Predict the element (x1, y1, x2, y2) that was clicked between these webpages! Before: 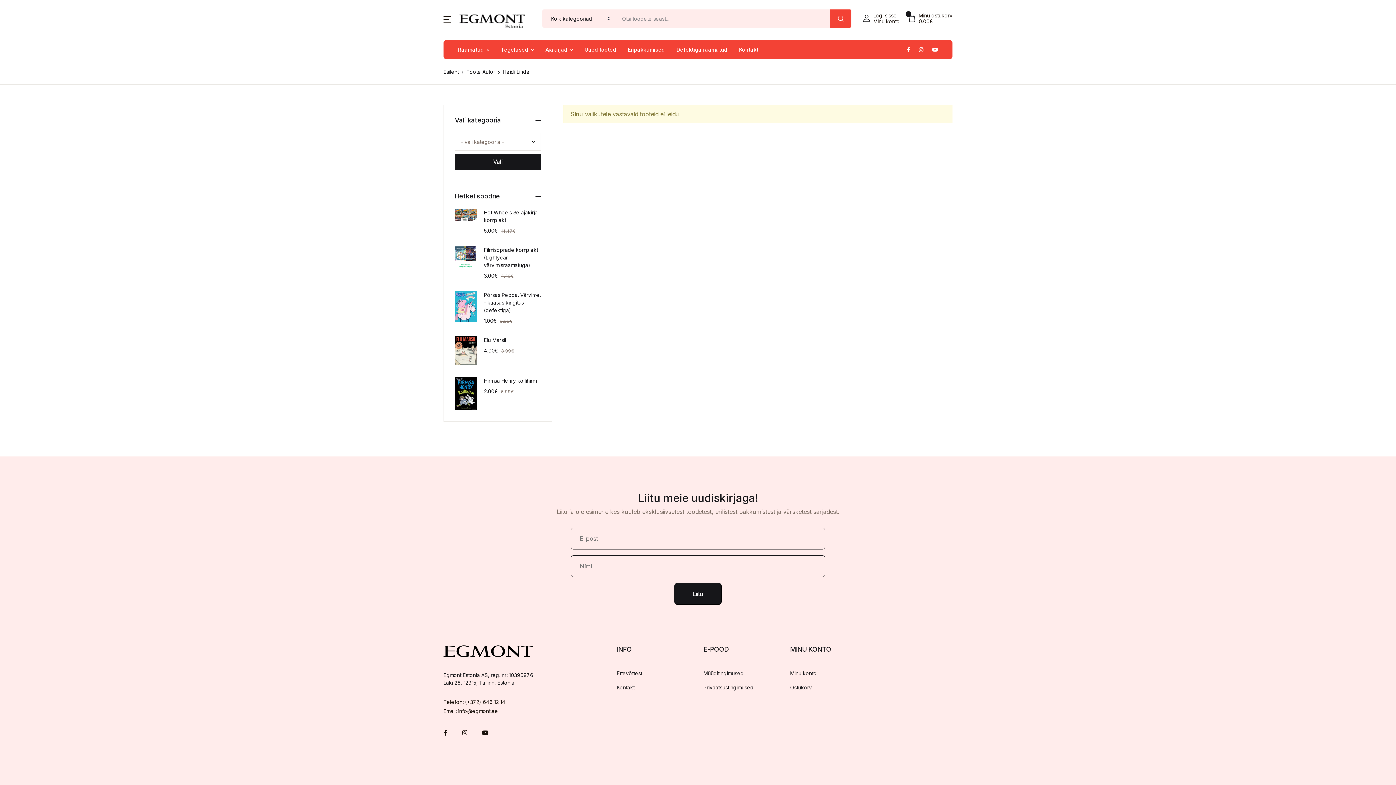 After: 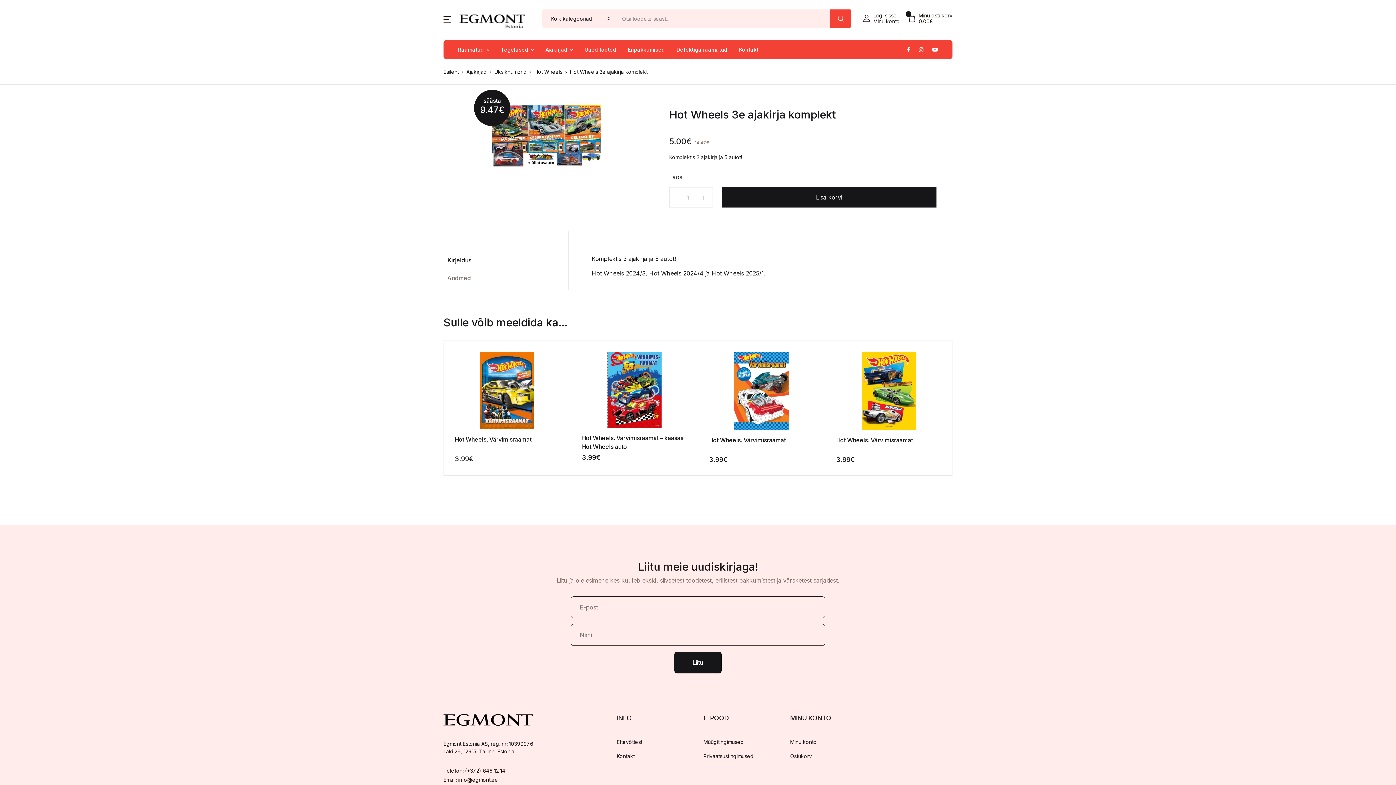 Action: label: Hot Wheels 3e ajakirja komplekt bbox: (484, 208, 541, 224)